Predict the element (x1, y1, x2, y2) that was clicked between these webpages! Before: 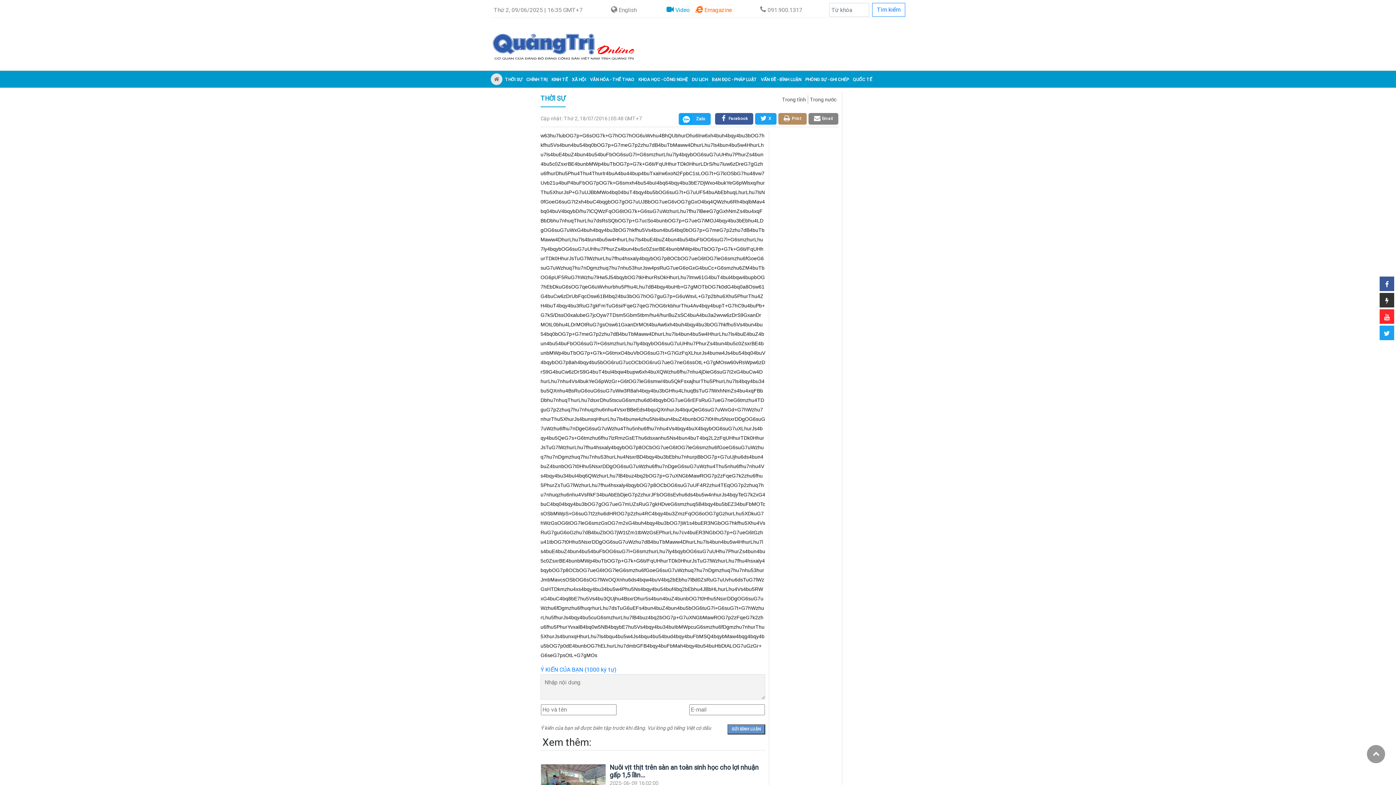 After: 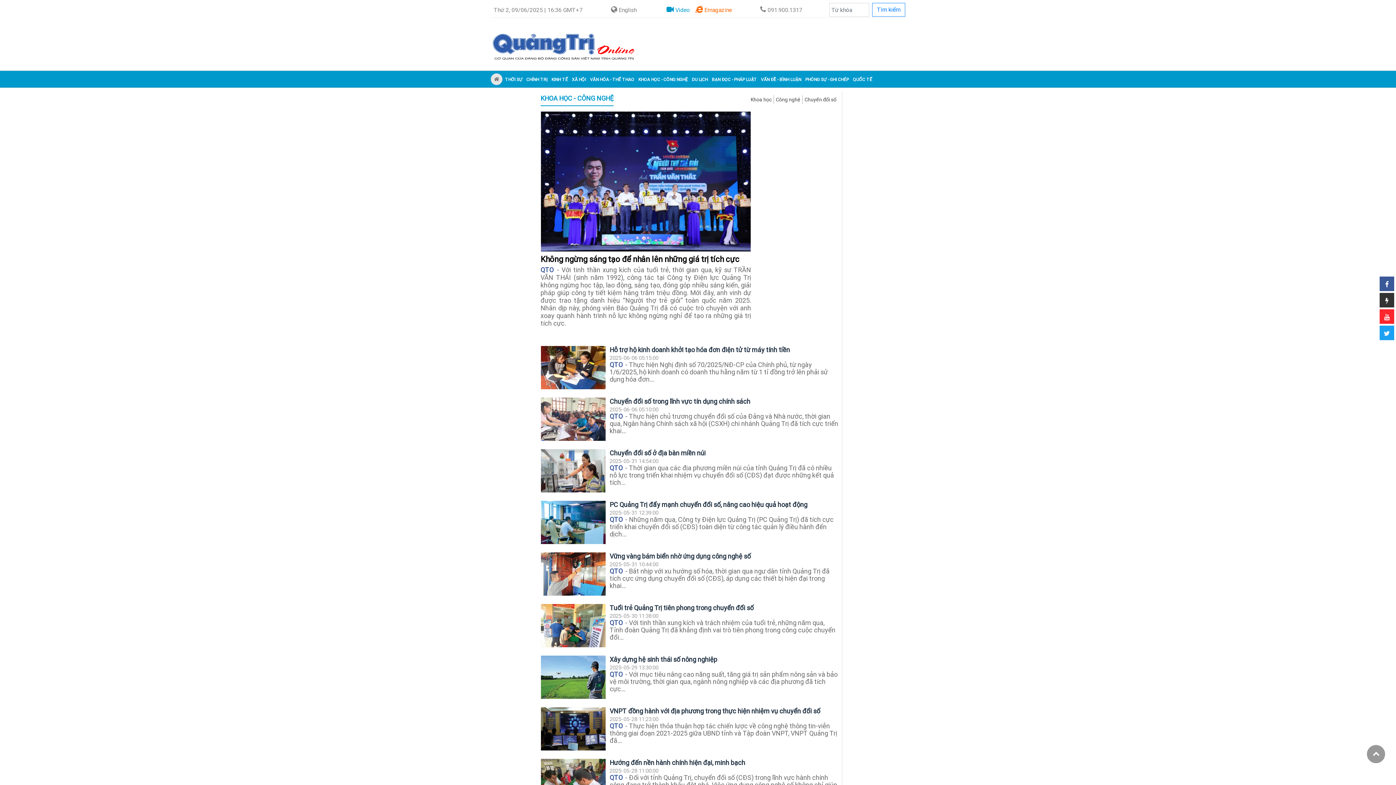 Action: label: KHOA HỌC - CÔNG NGHỆ bbox: (637, 72, 689, 85)